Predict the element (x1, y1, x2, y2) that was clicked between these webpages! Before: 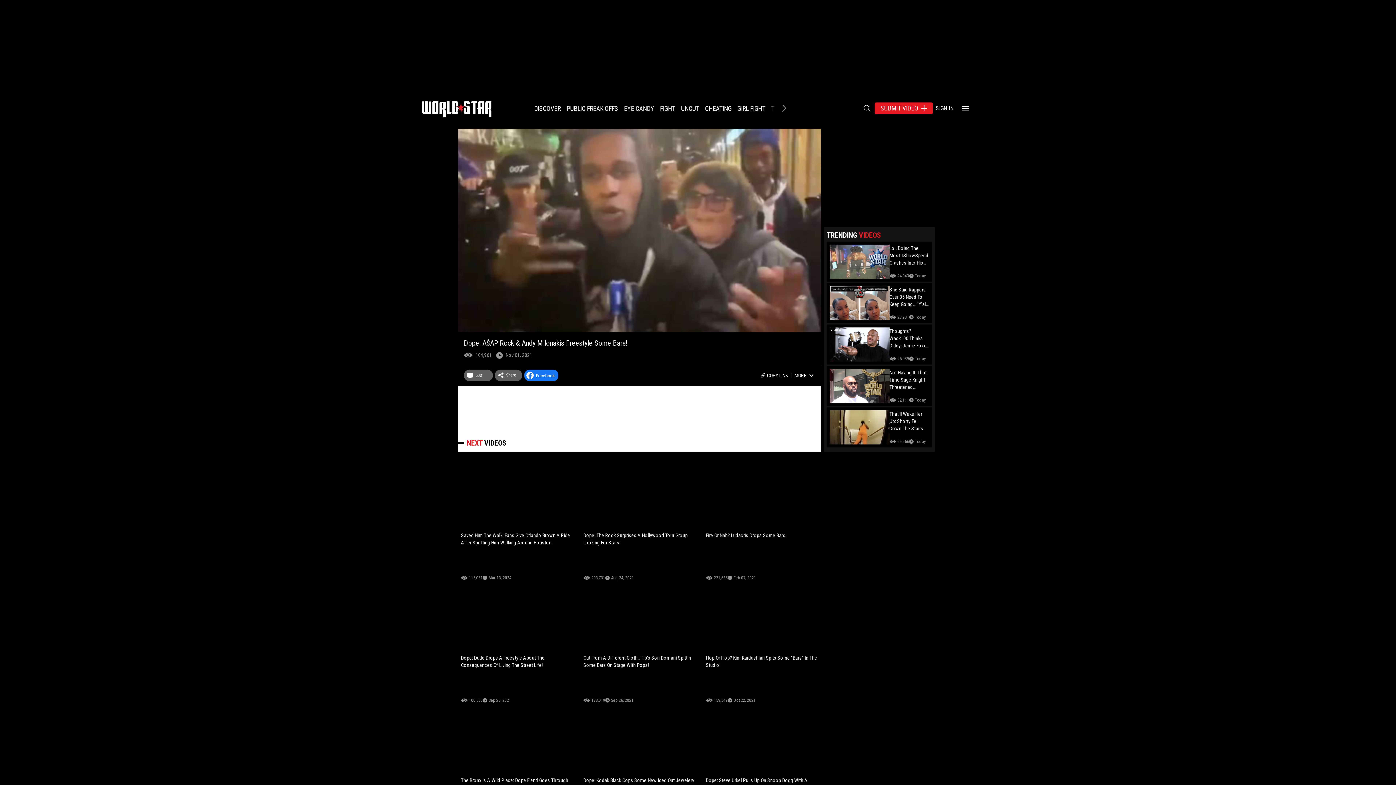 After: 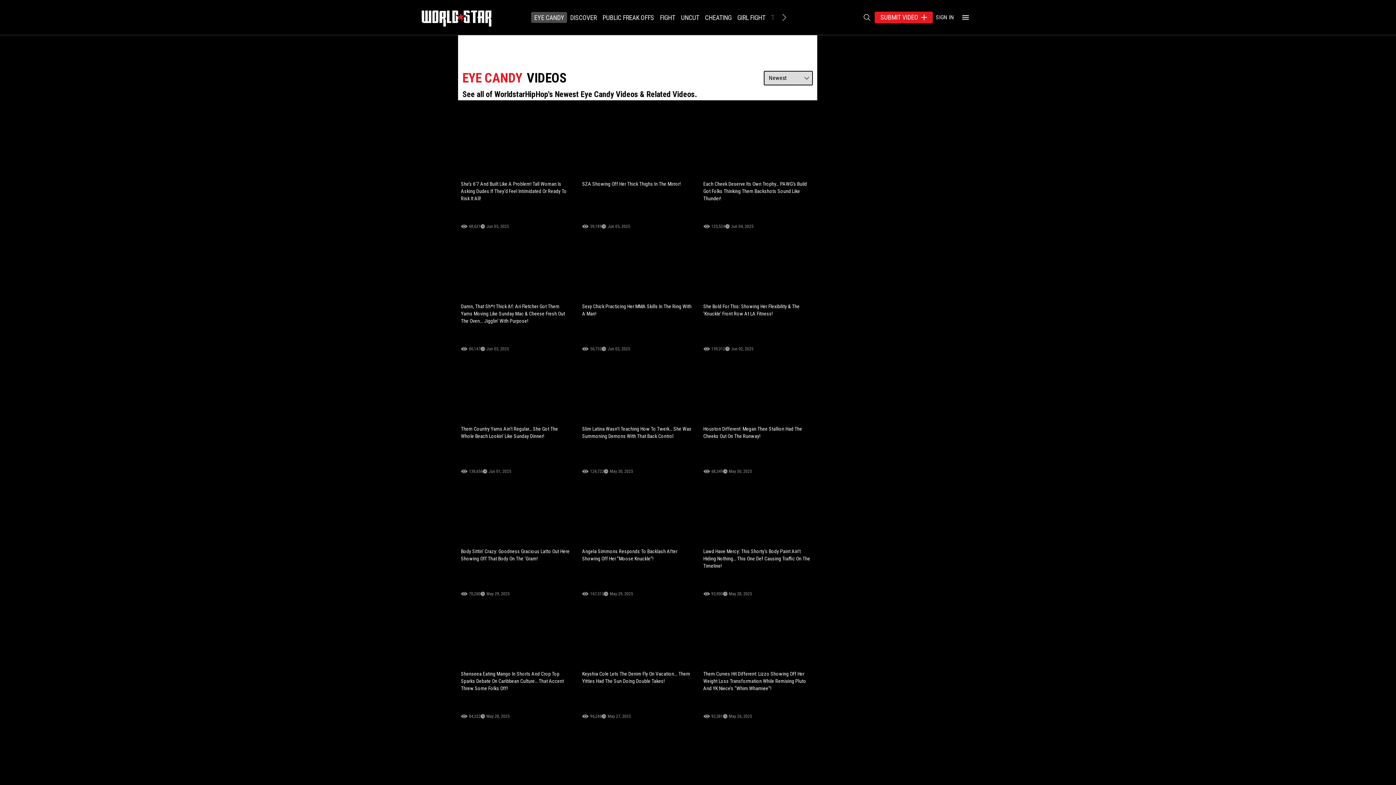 Action: bbox: (621, 102, 657, 113) label: EYE CANDY